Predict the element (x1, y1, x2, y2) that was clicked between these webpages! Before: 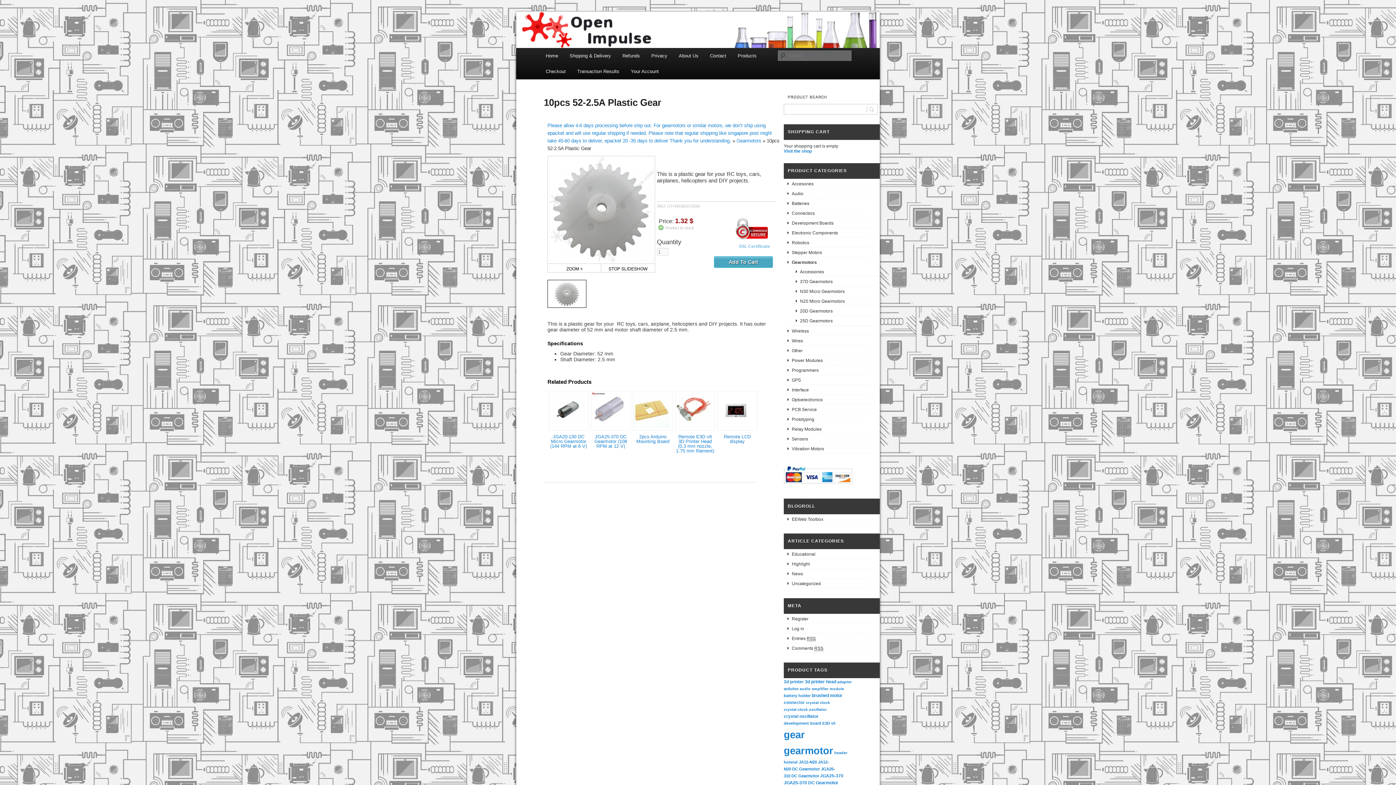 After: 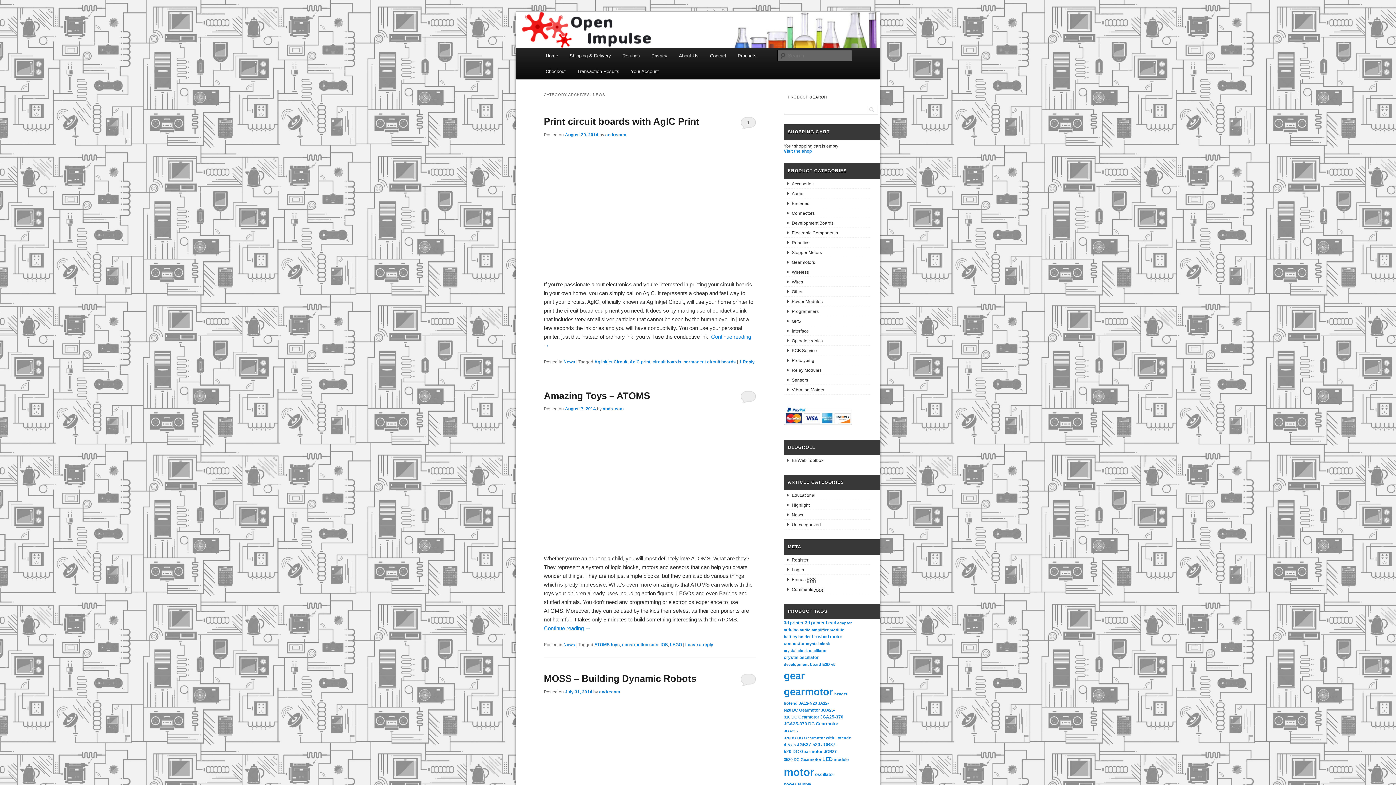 Action: label: News bbox: (784, 569, 871, 578)